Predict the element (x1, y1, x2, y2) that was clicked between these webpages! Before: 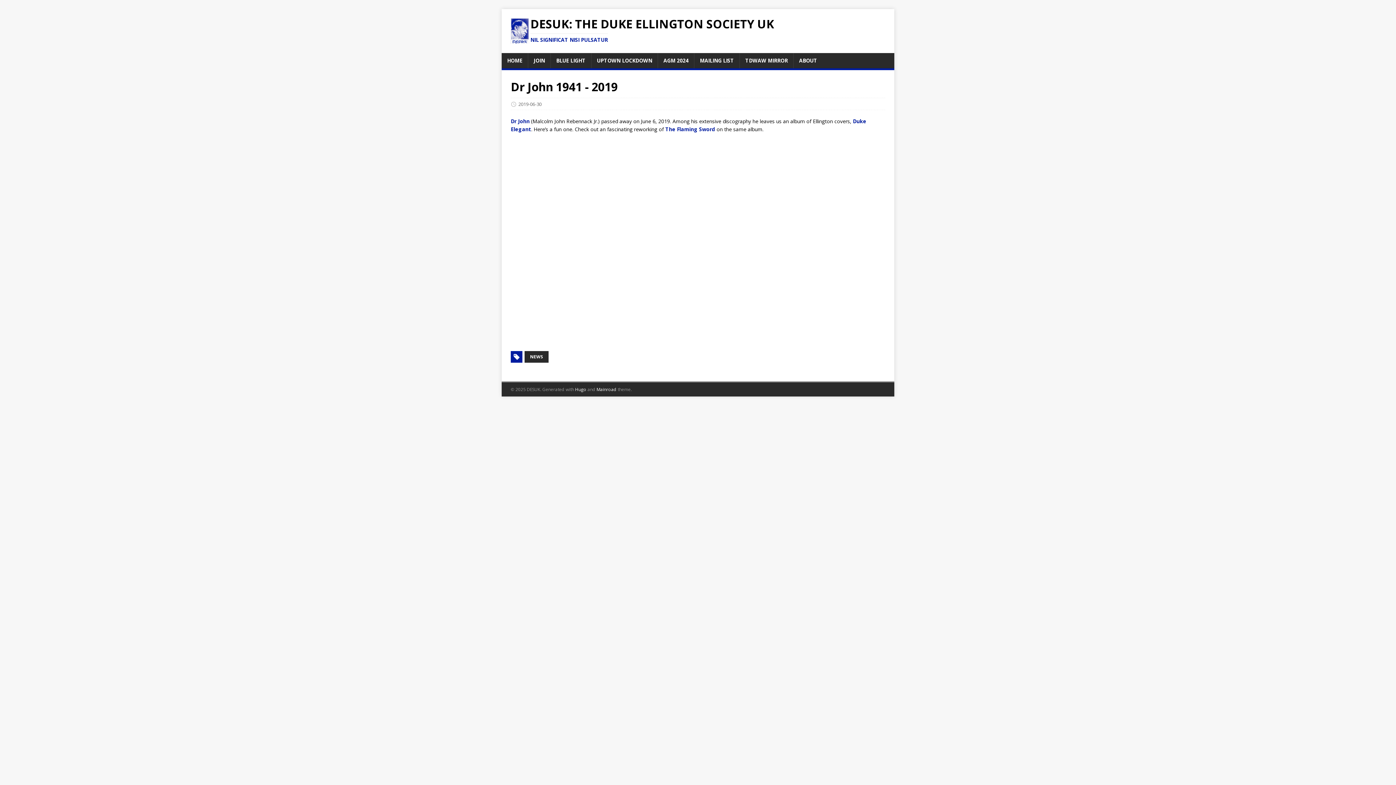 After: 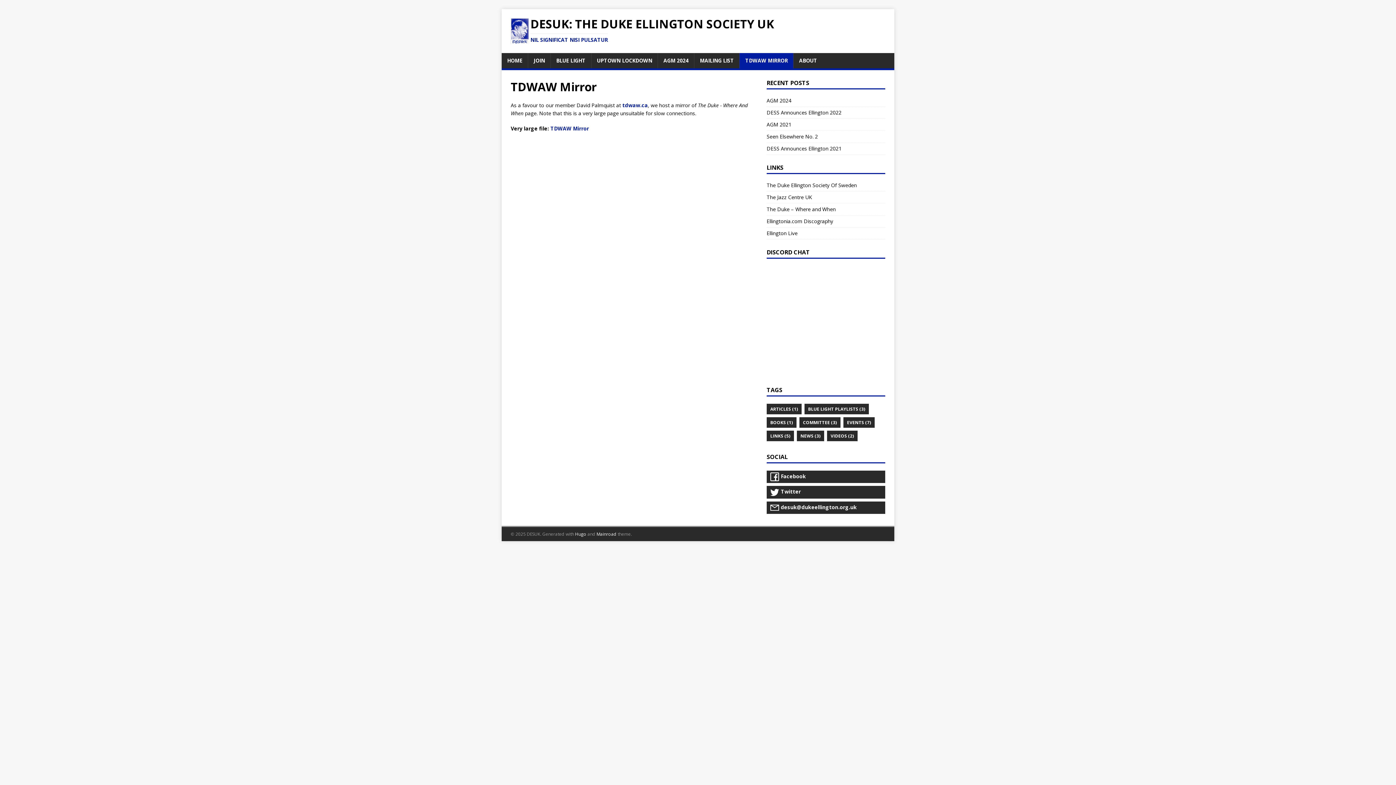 Action: bbox: (740, 53, 793, 68) label: TDWAW MIRROR